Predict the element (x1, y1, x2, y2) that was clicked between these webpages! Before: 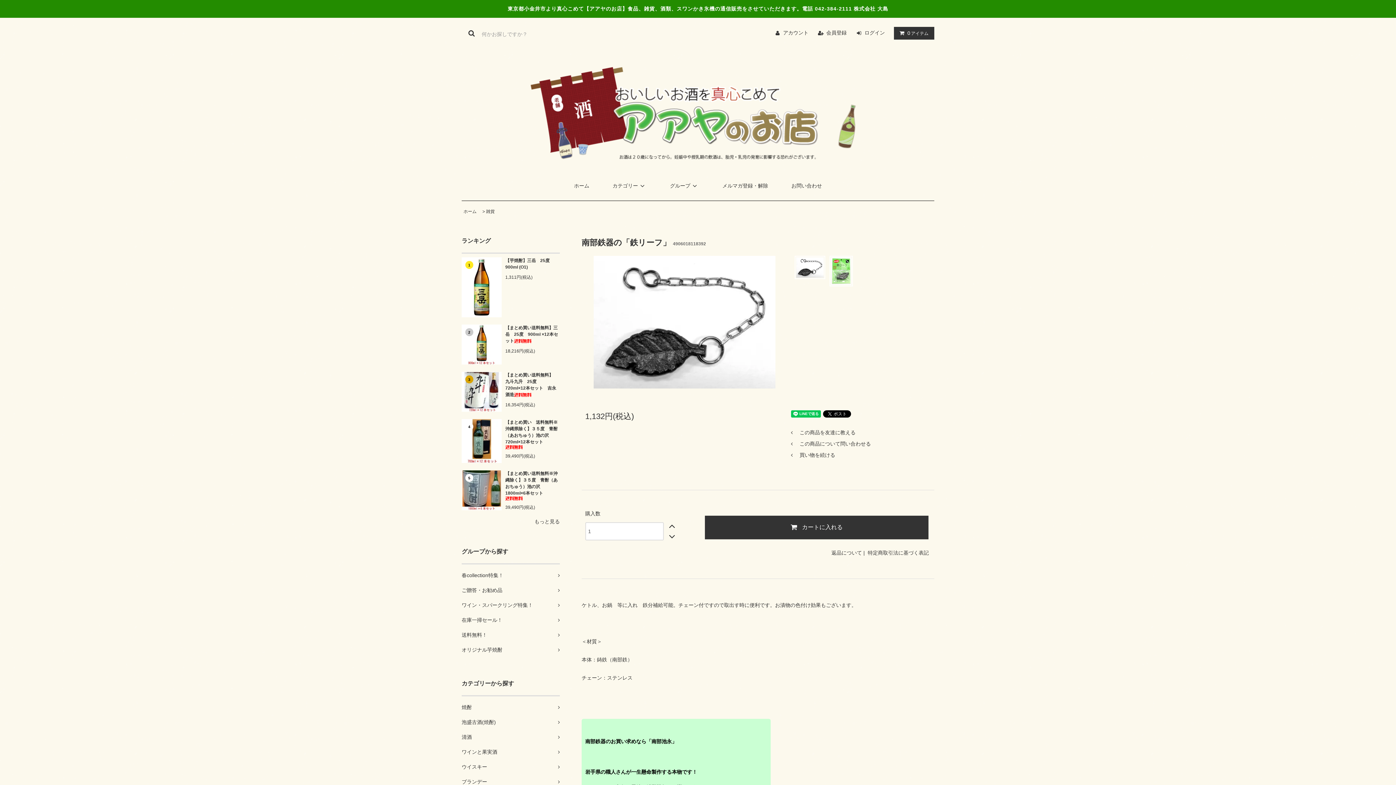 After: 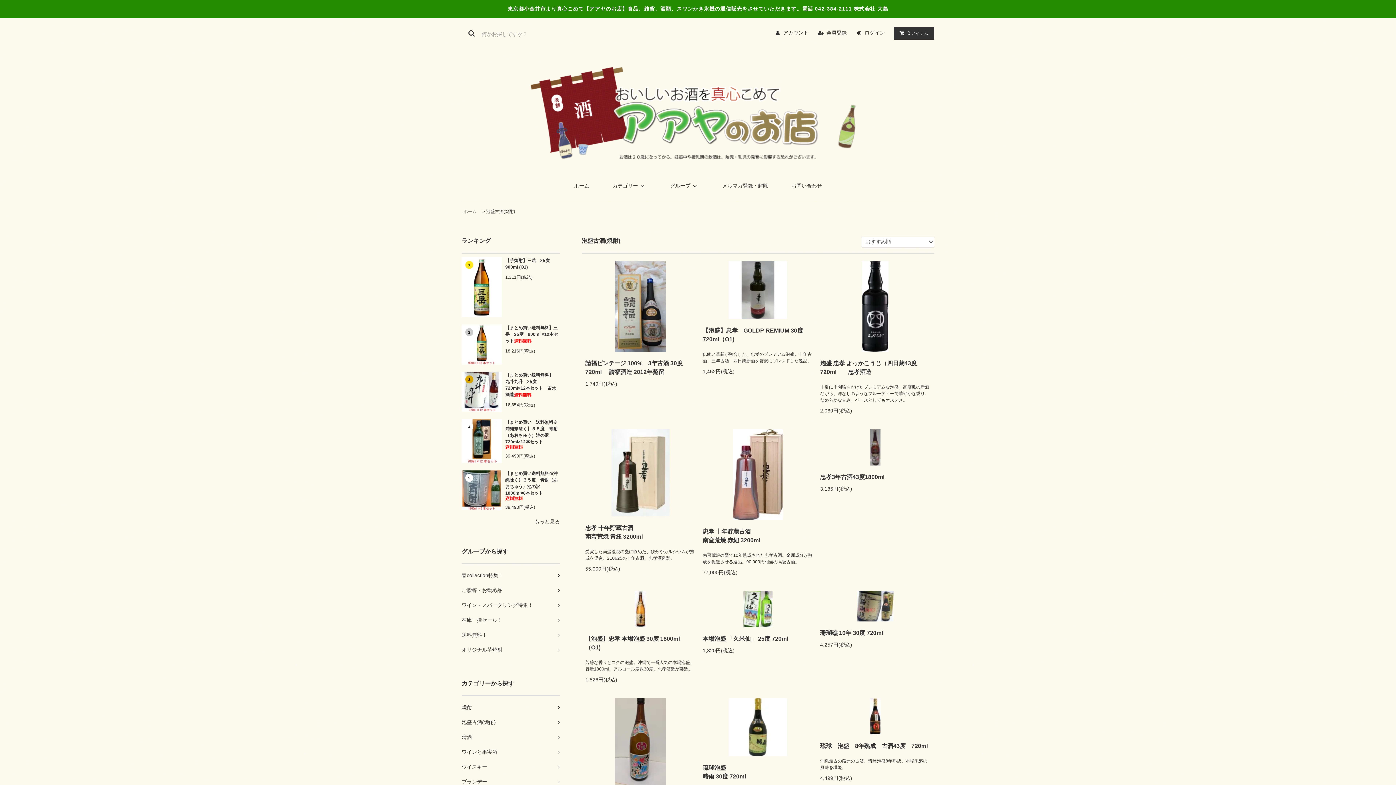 Action: label: 泡盛古酒(焼酎)	 bbox: (461, 715, 560, 730)